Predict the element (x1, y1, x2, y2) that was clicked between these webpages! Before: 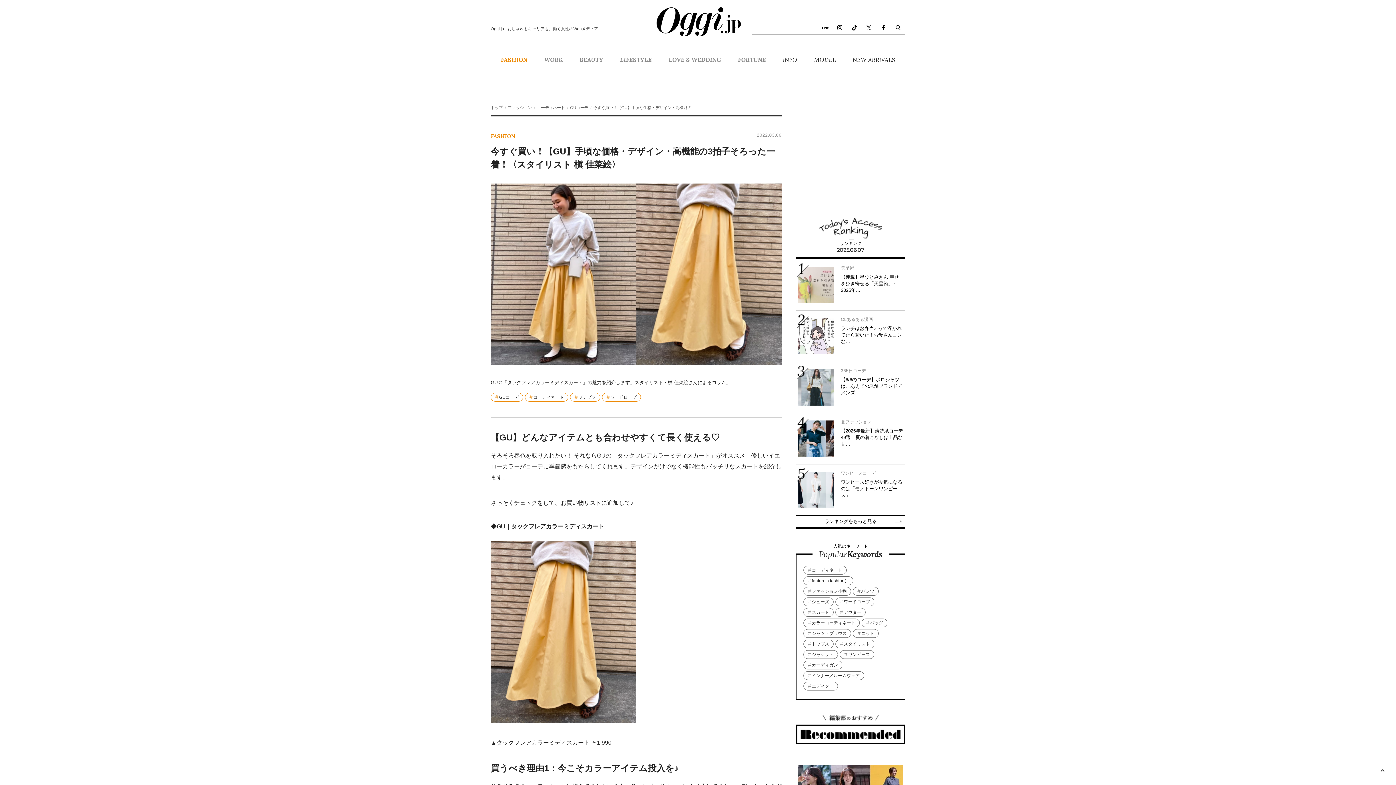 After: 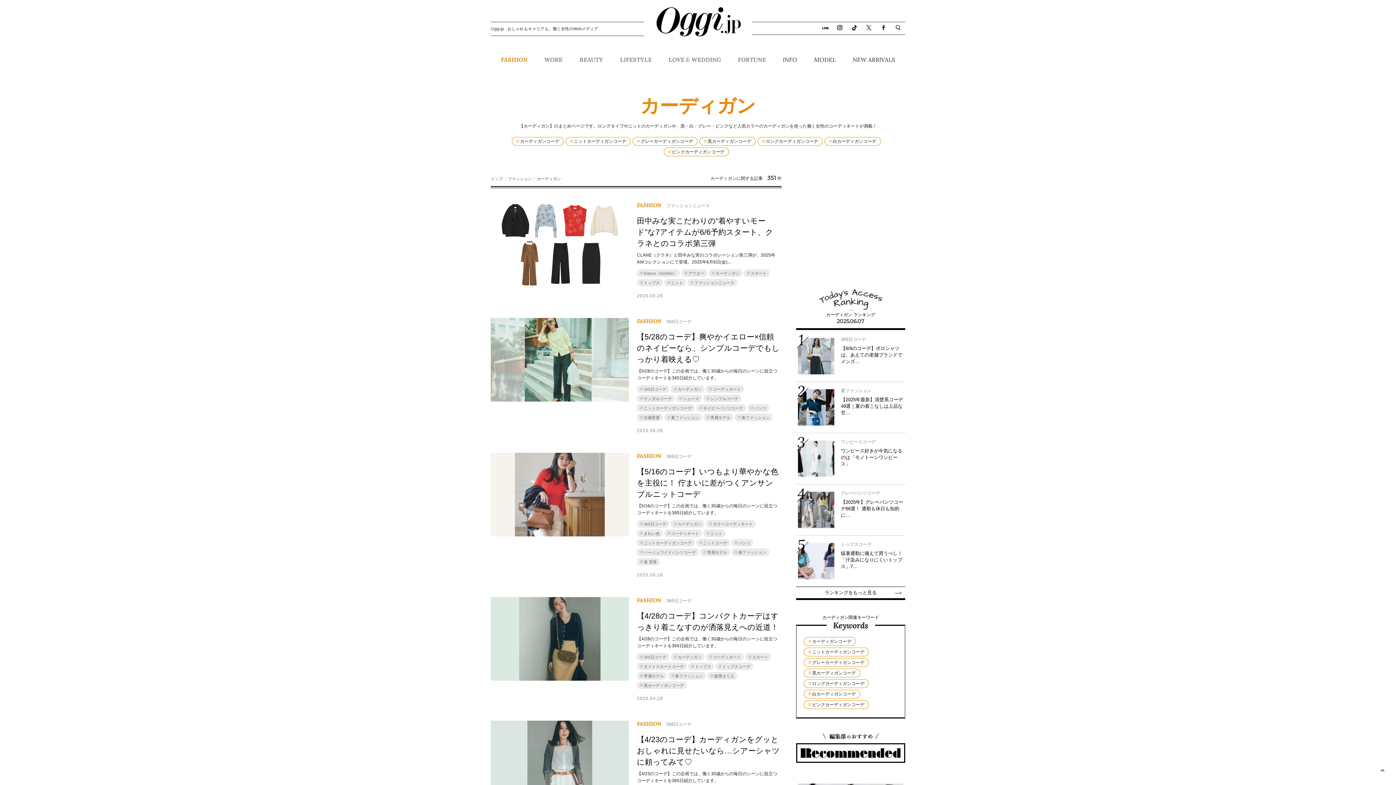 Action: label: カーディガン bbox: (803, 661, 842, 669)